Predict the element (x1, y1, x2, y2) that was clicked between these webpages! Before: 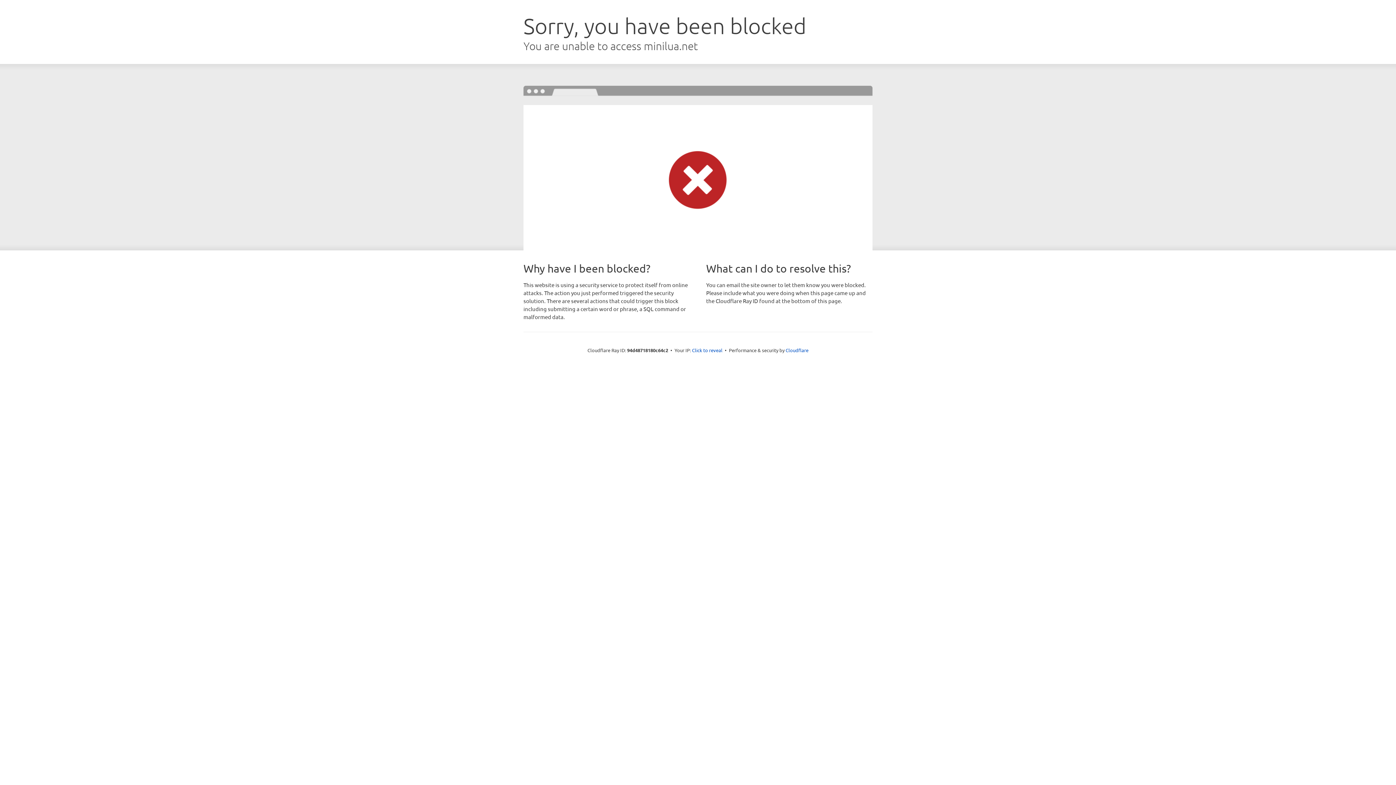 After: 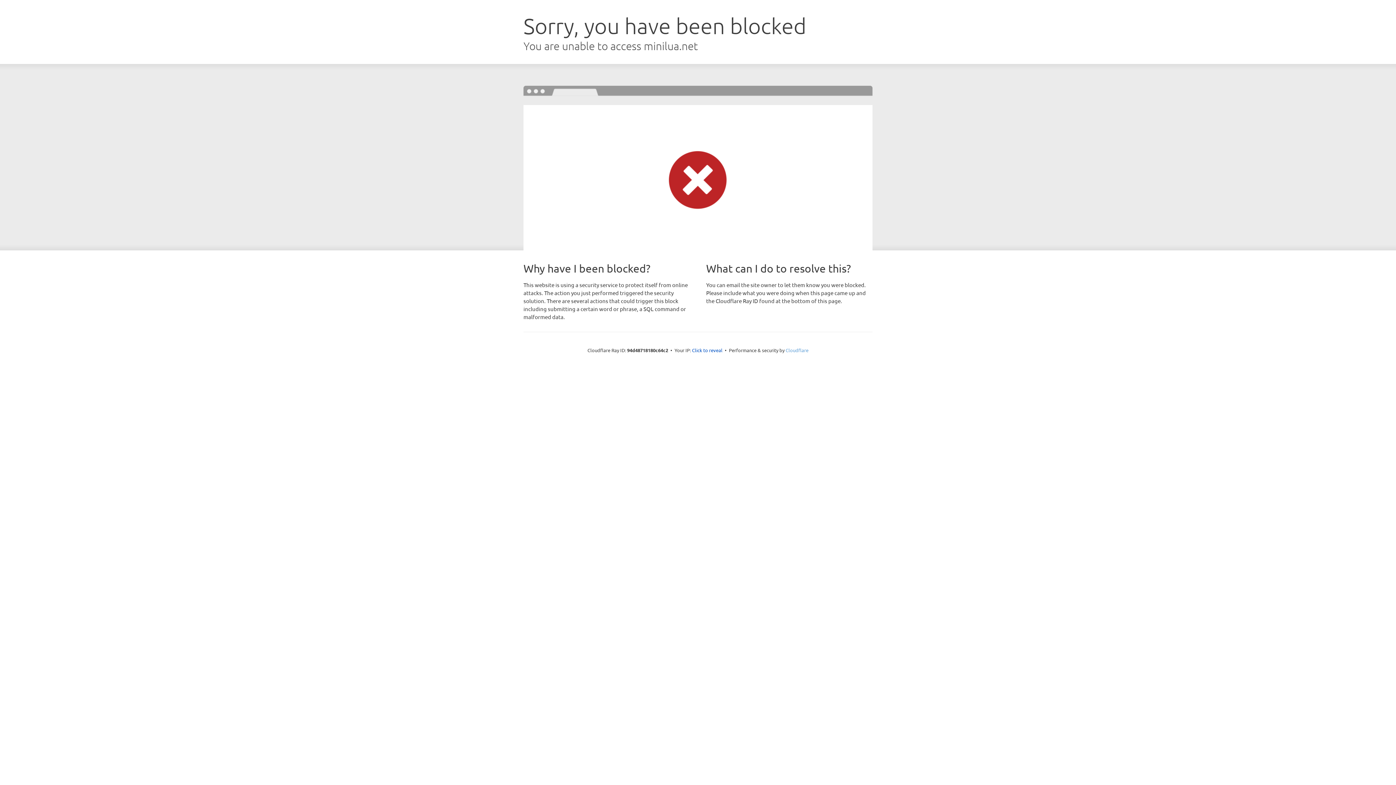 Action: bbox: (785, 347, 808, 353) label: Cloudflare